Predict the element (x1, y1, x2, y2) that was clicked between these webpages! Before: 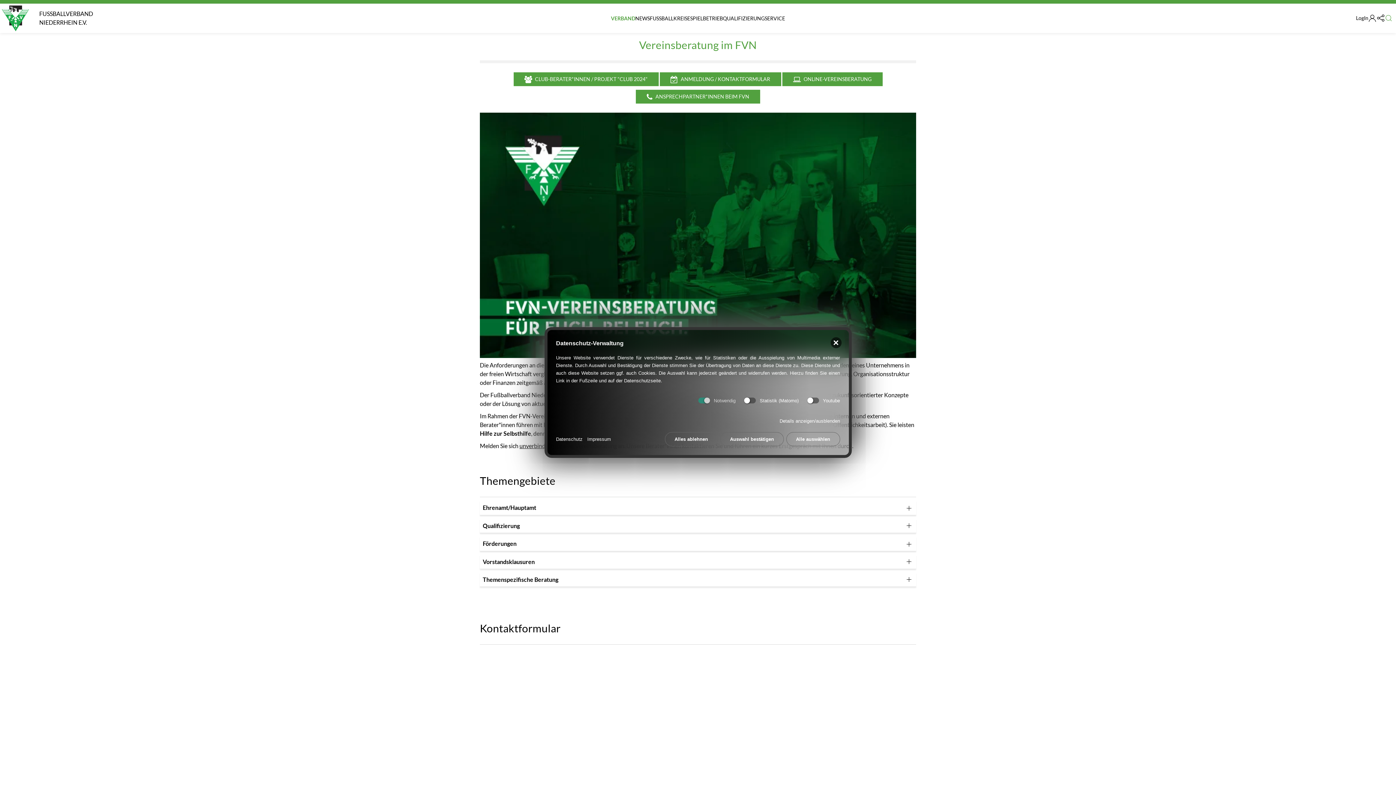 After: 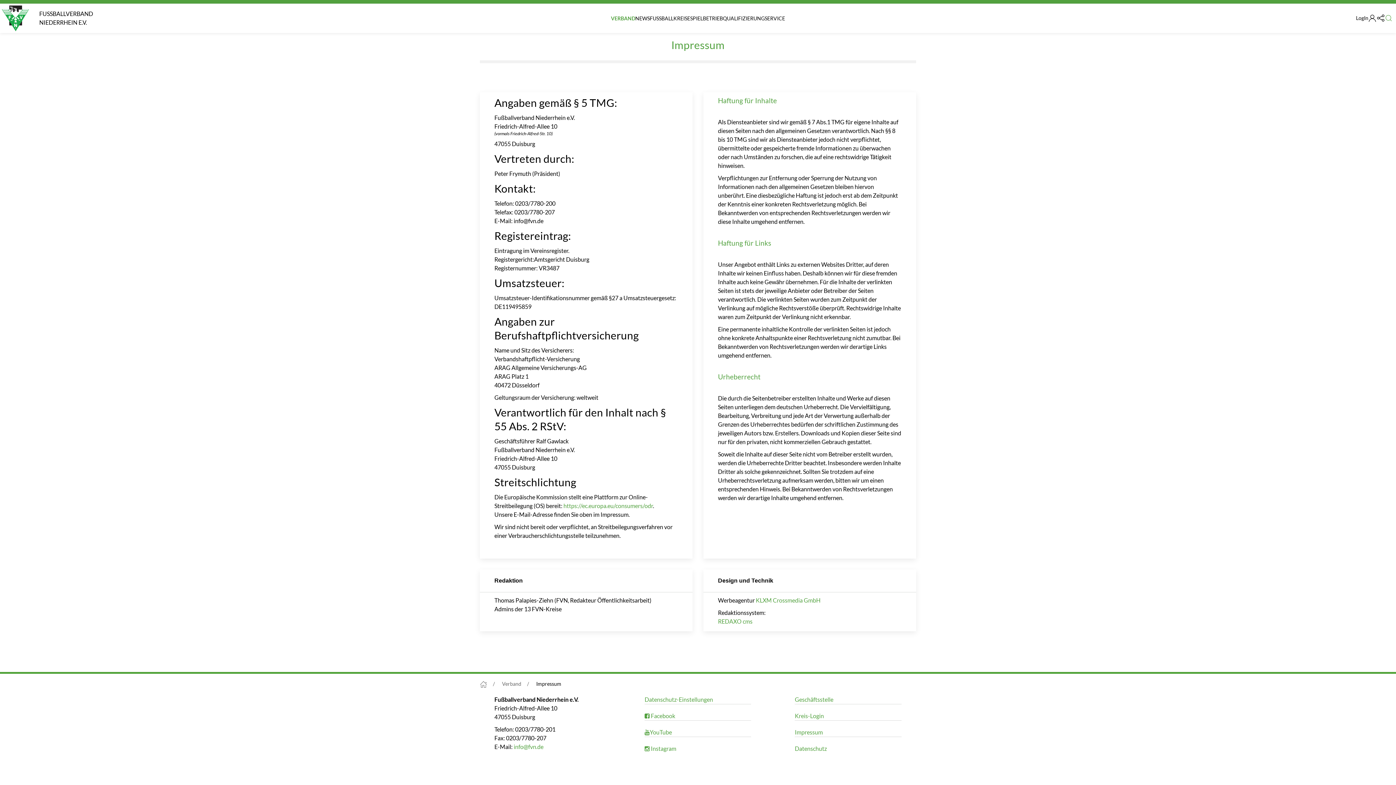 Action: bbox: (587, 435, 611, 443) label: Impressum